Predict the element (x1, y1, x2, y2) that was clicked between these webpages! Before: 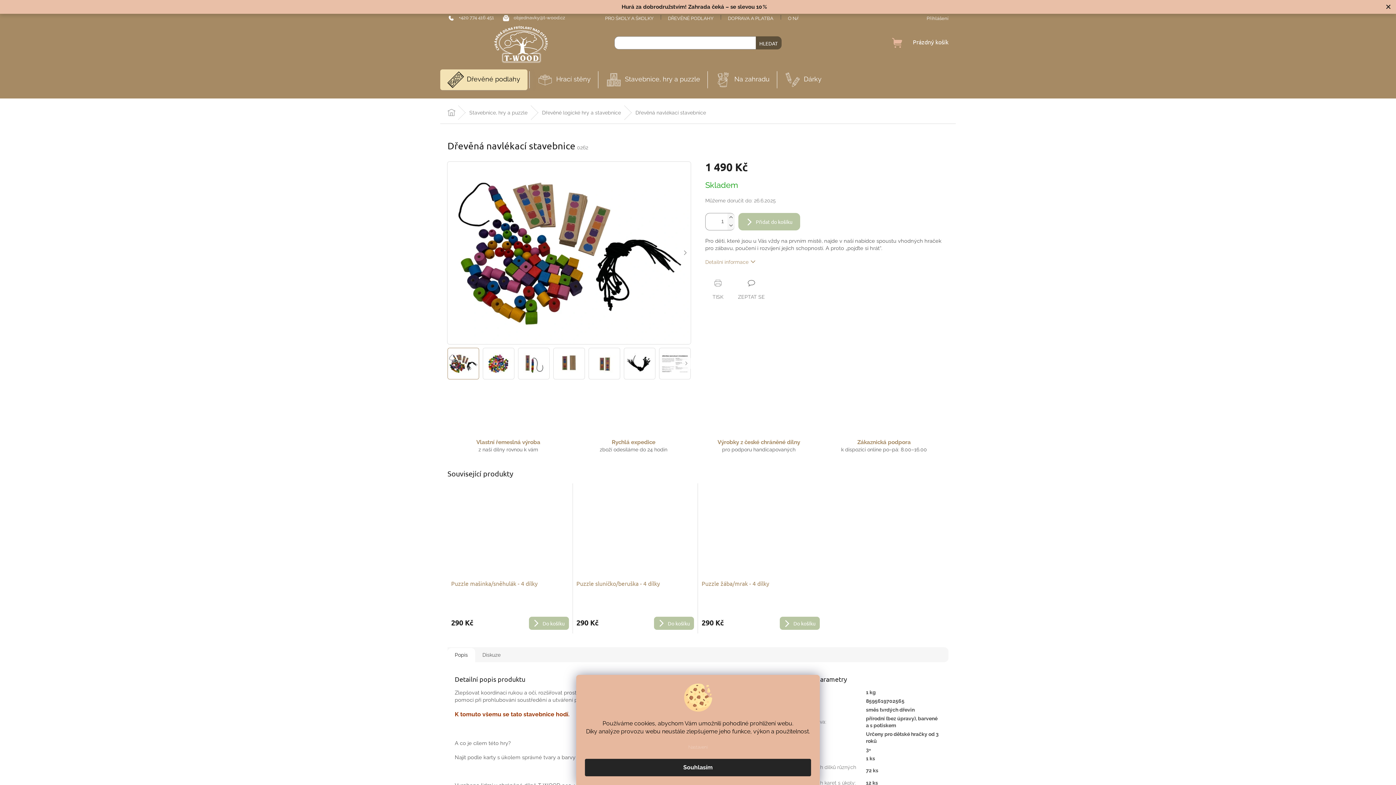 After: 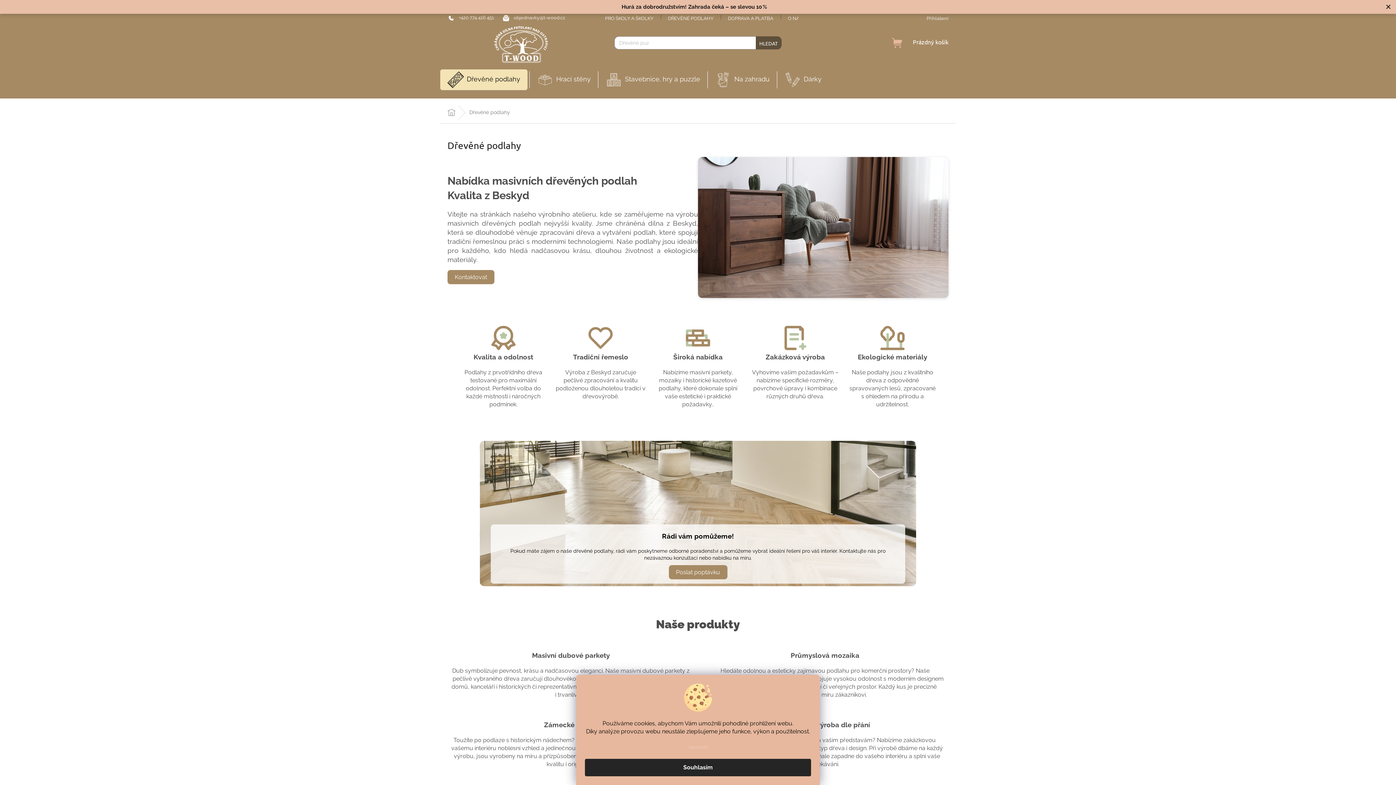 Action: bbox: (440, 69, 527, 90) label: Dřevěné podlahy